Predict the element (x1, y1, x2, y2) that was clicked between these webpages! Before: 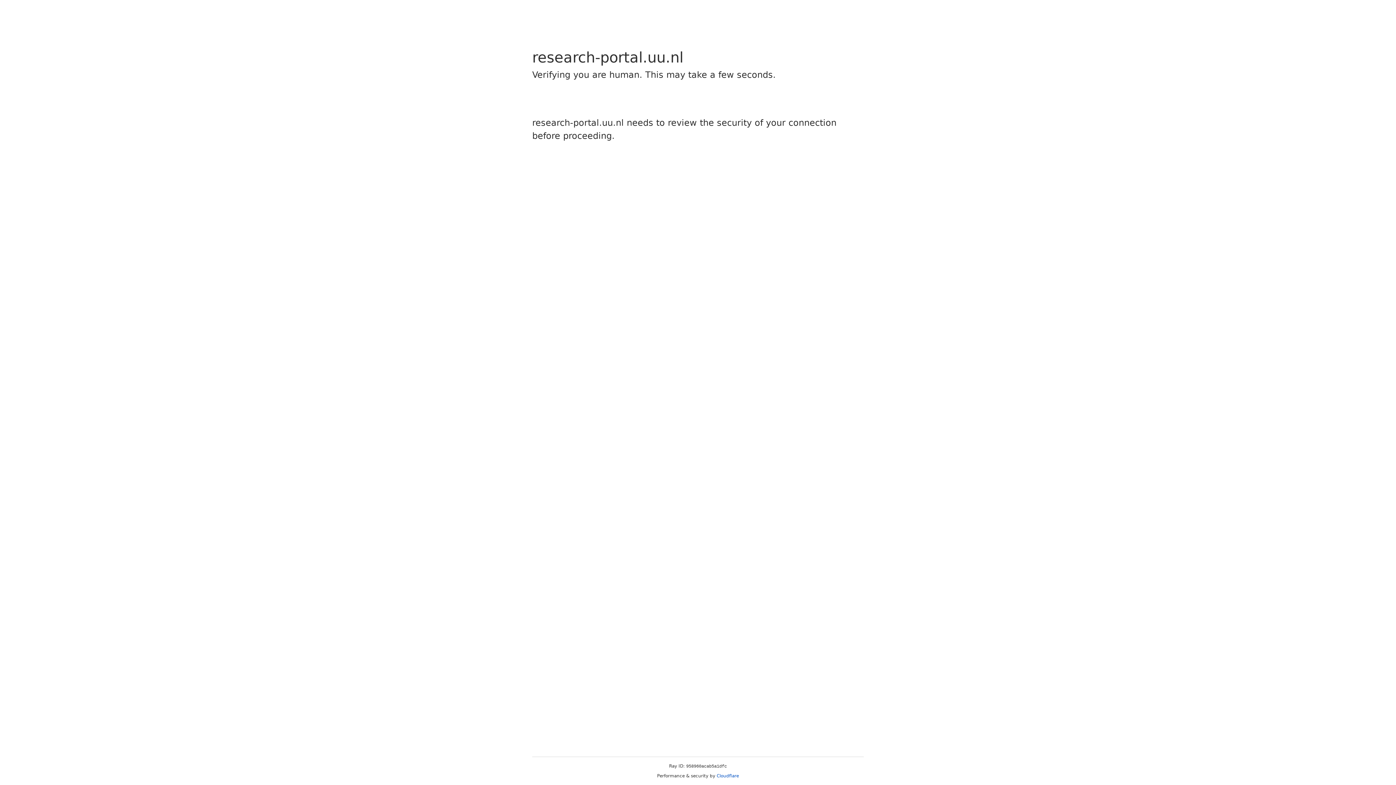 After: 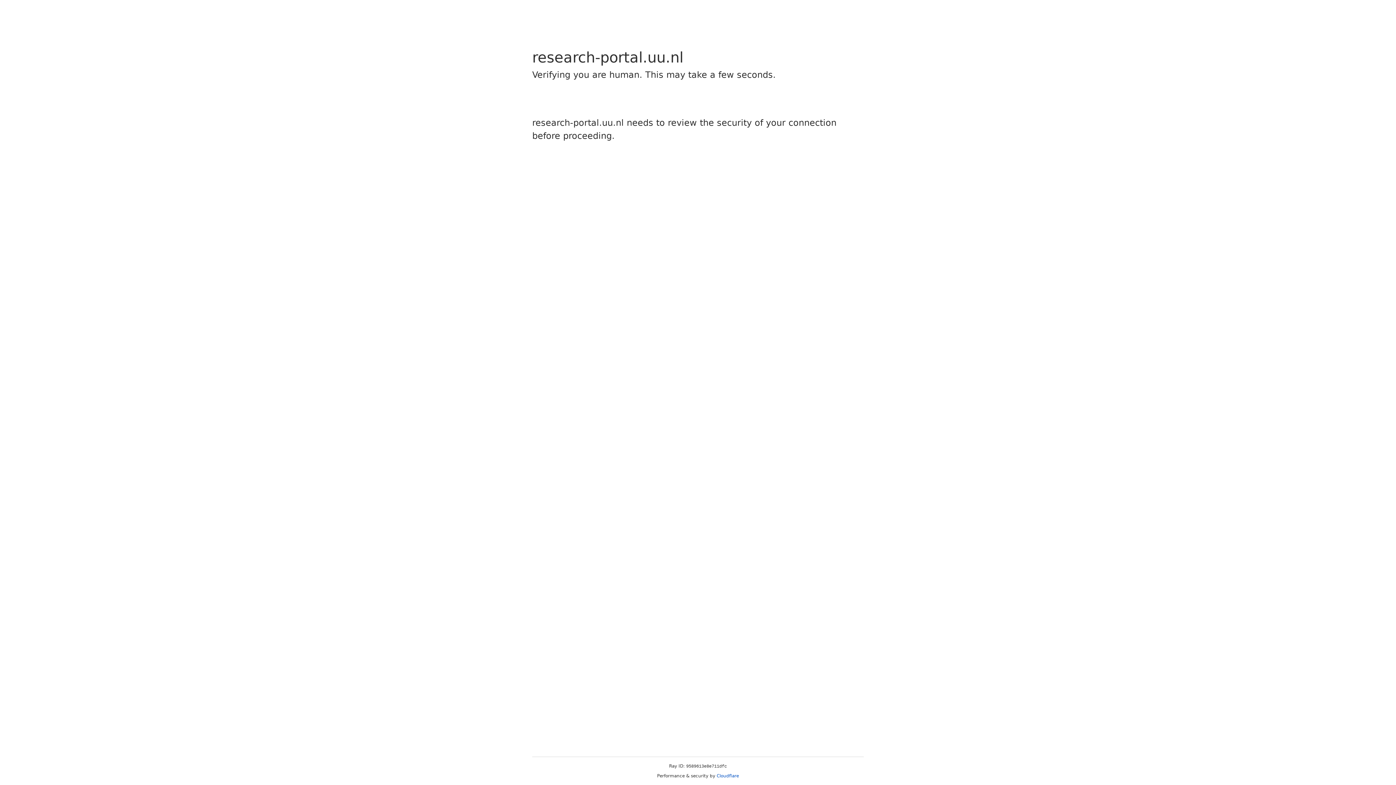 Action: bbox: (716, 773, 739, 778) label: Cloudflare